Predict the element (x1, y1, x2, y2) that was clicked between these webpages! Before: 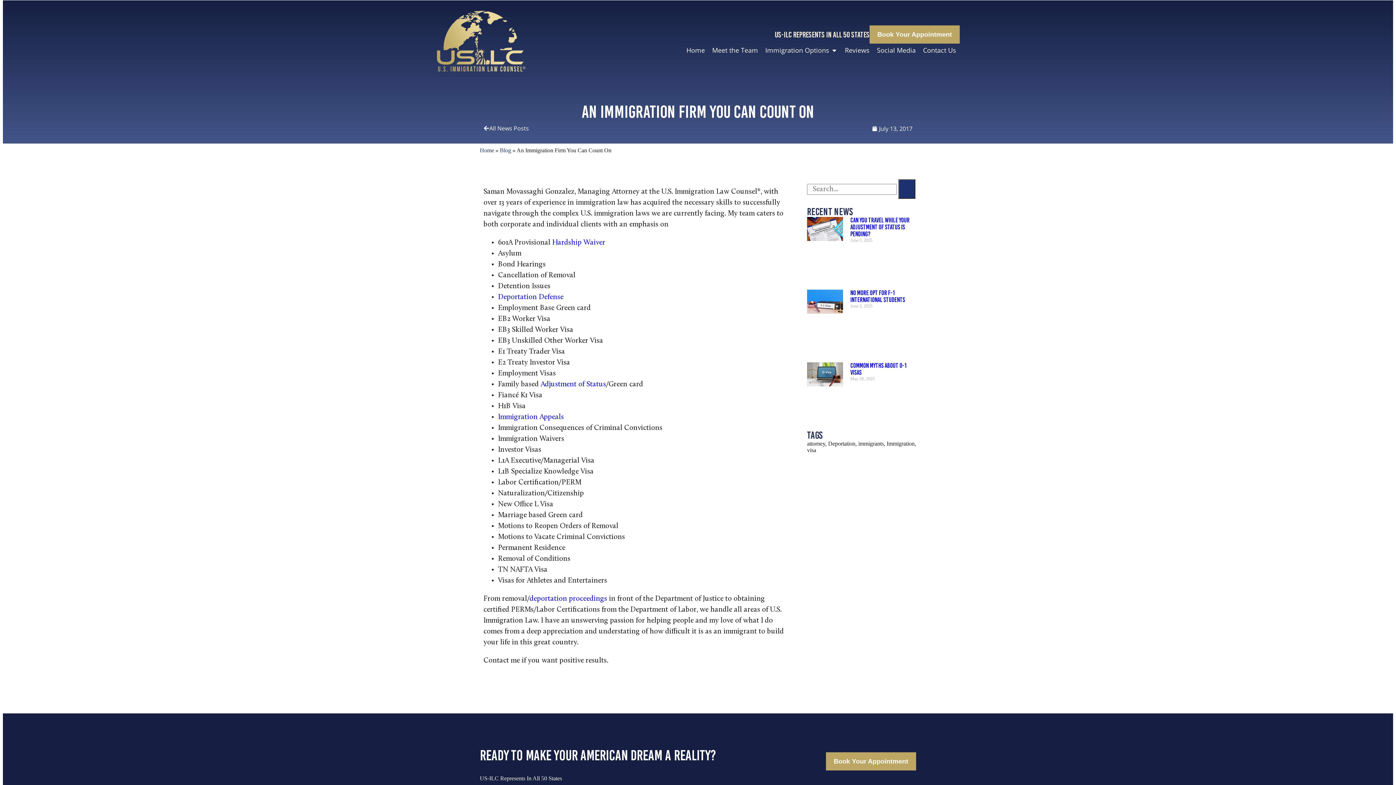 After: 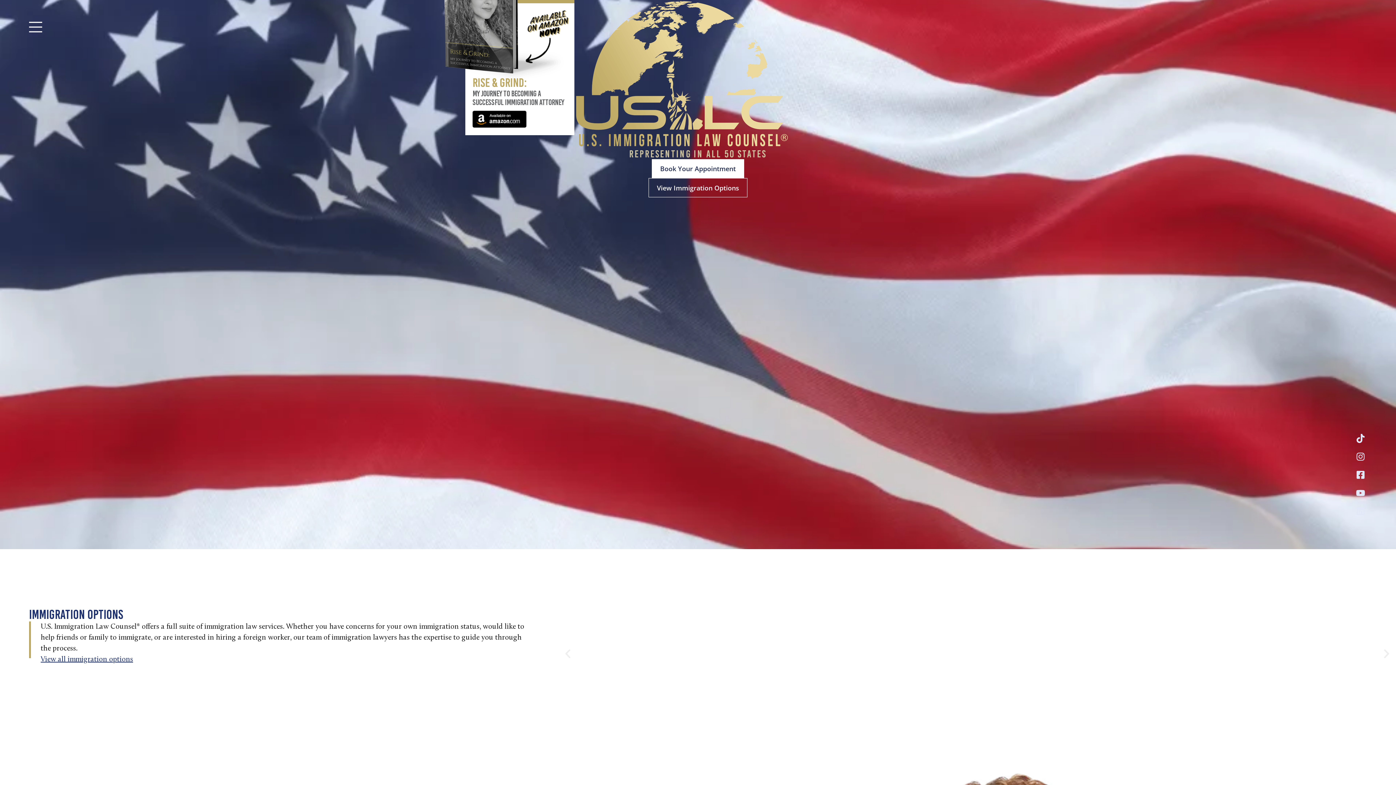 Action: bbox: (436, 10, 527, 72)